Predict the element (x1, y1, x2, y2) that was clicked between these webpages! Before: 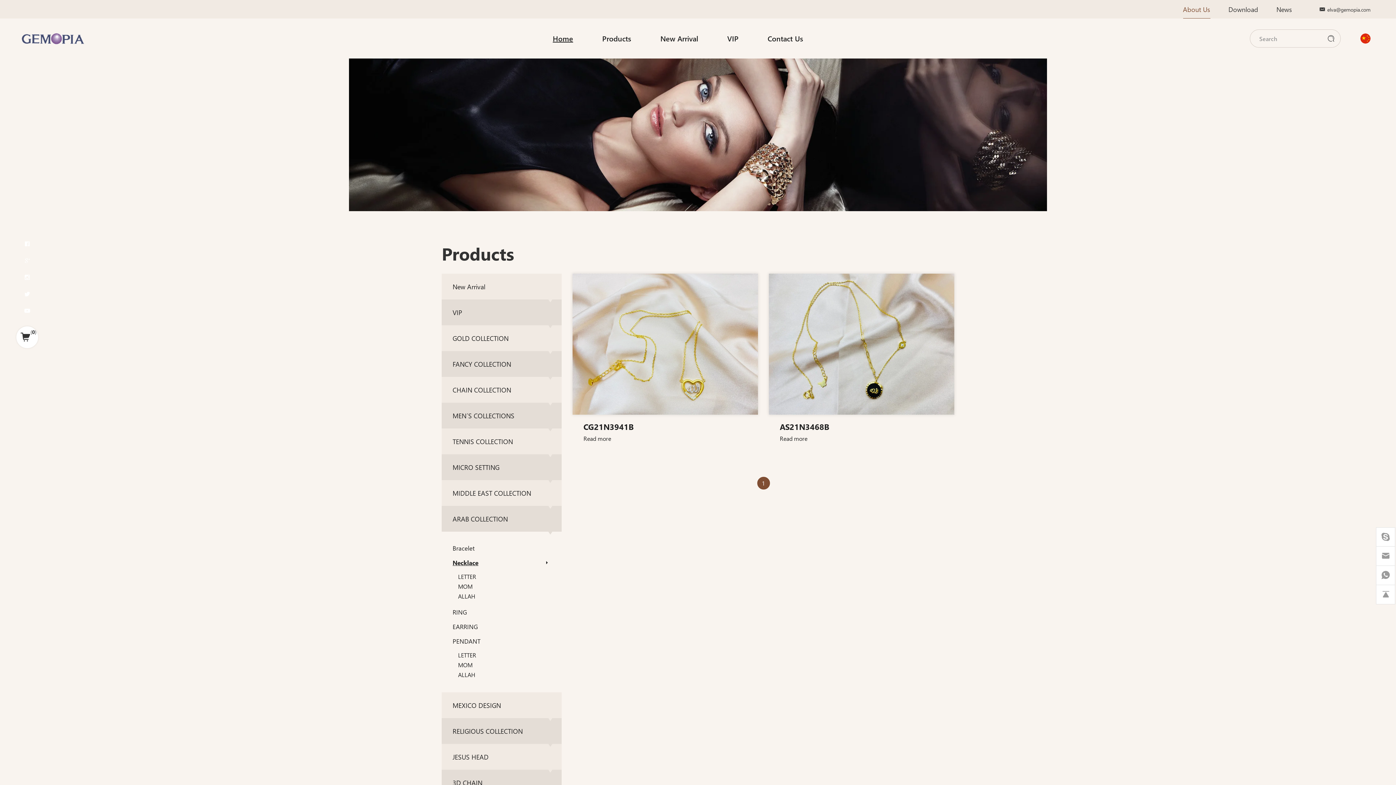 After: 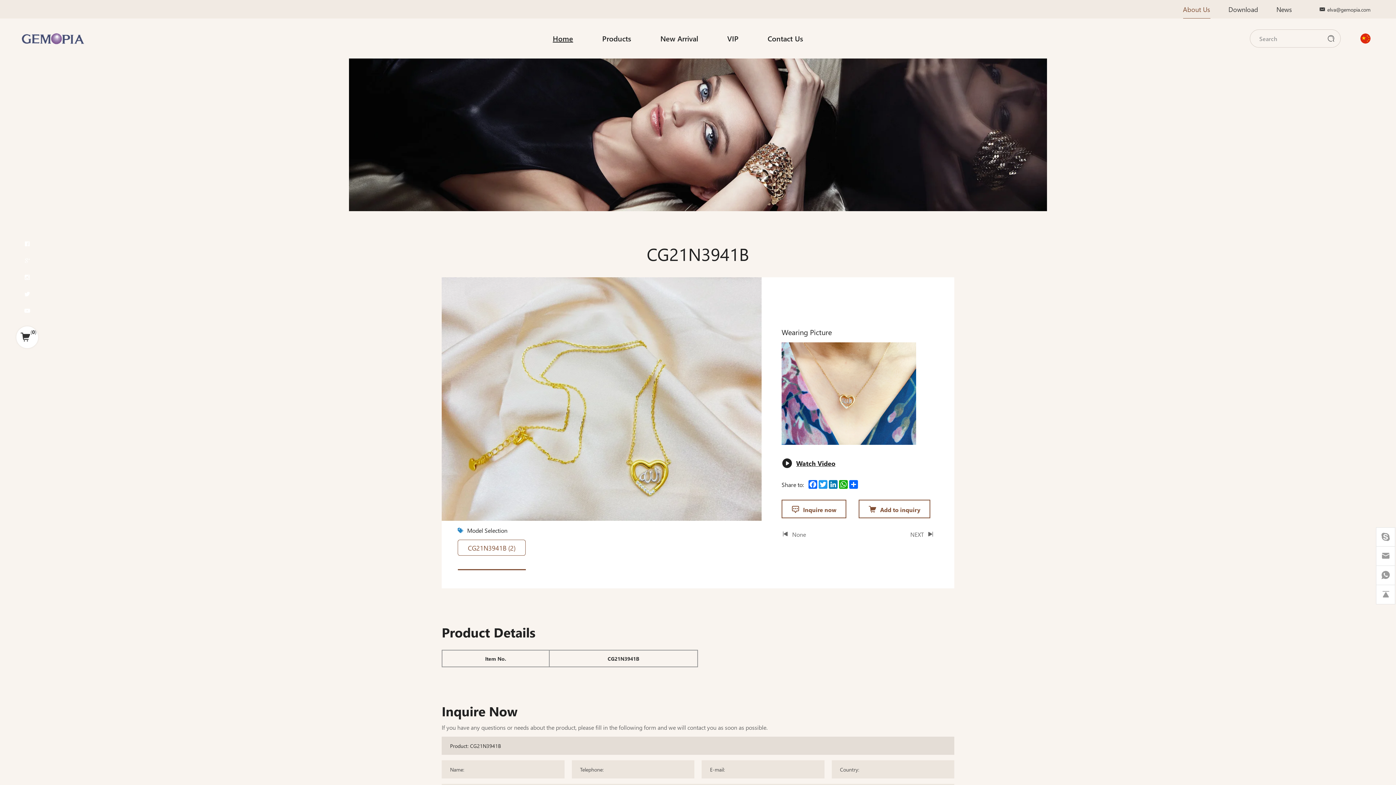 Action: bbox: (583, 433, 611, 443) label: Read more